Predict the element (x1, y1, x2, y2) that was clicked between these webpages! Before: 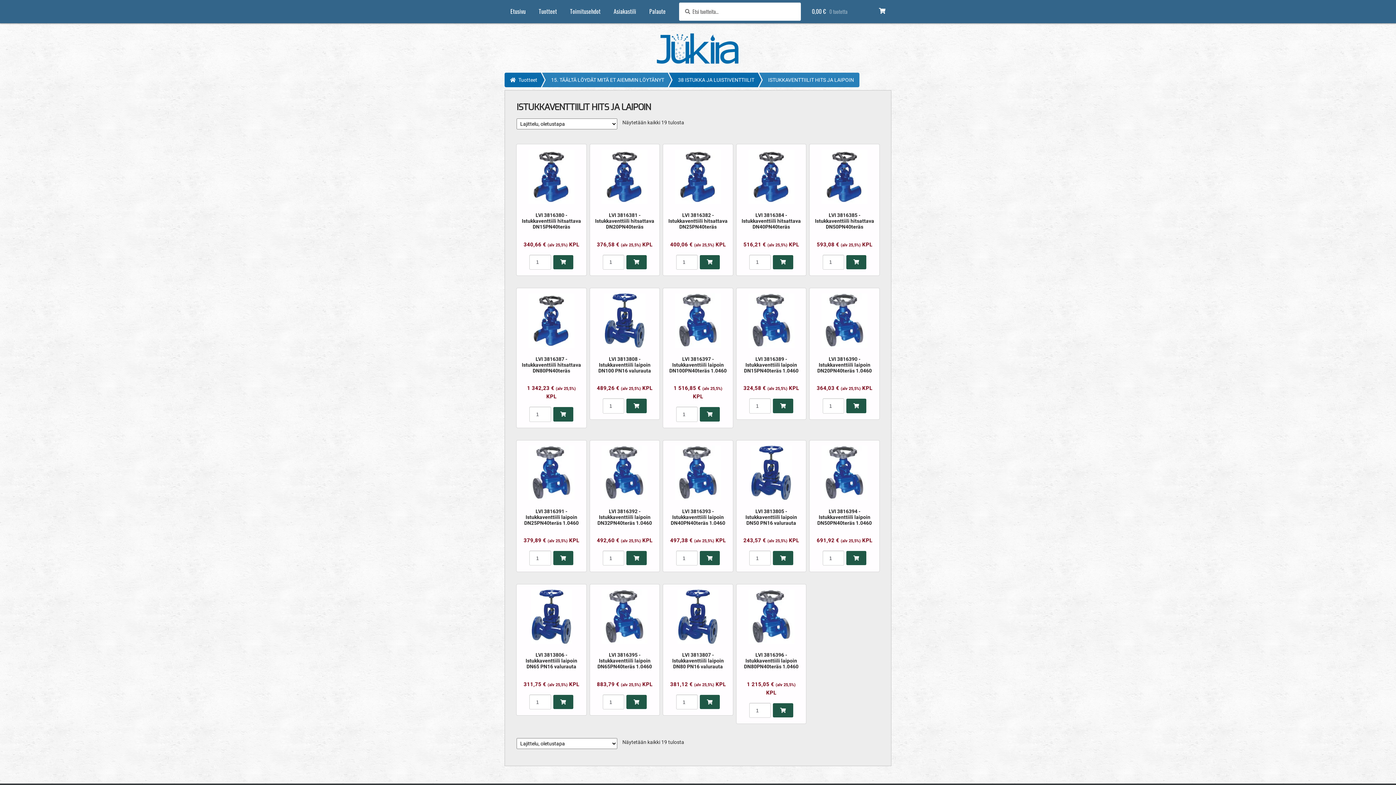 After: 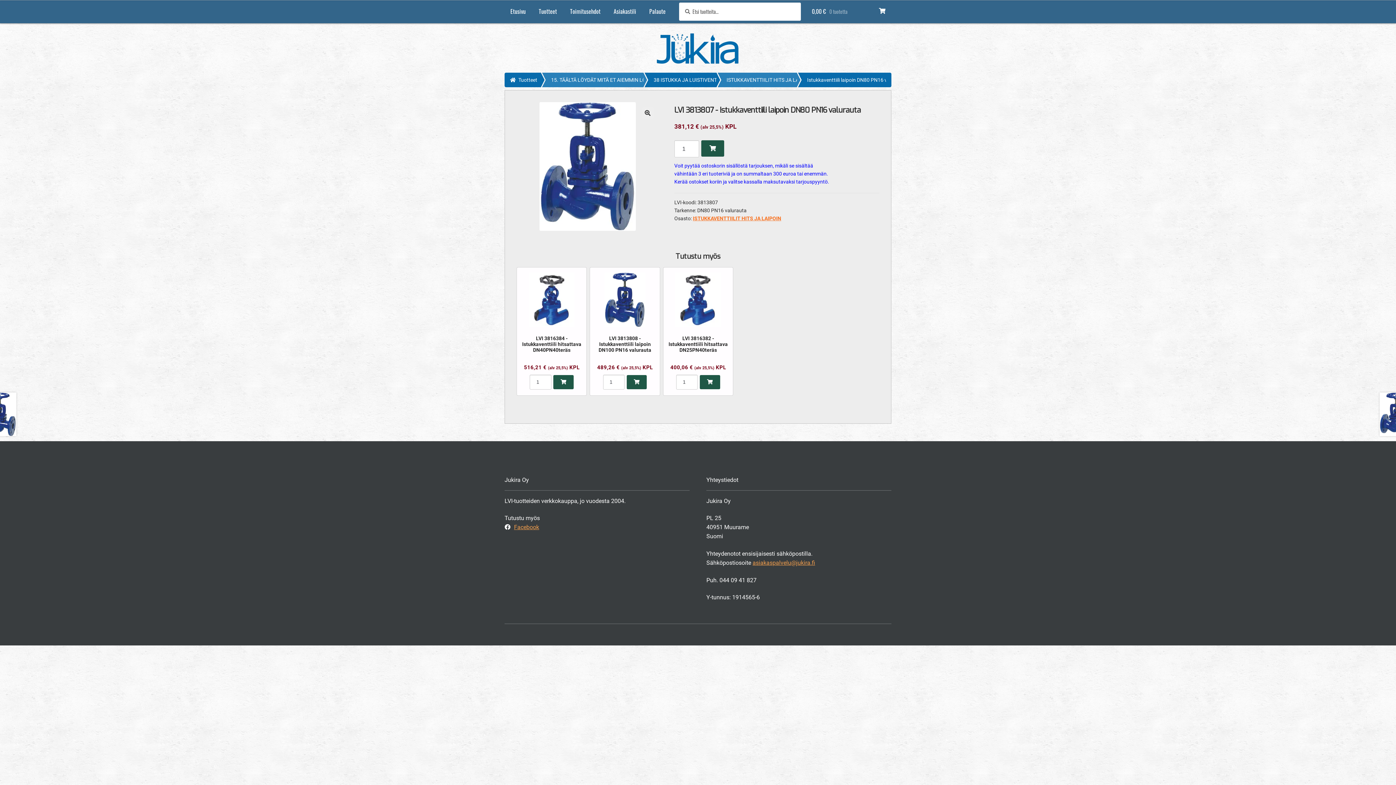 Action: label: LVI 3813807 - Istukkaventtiili laipoin DN80 PN16 valurauta
381,12 € (alv 25,5%) KPL bbox: (668, 589, 727, 689)